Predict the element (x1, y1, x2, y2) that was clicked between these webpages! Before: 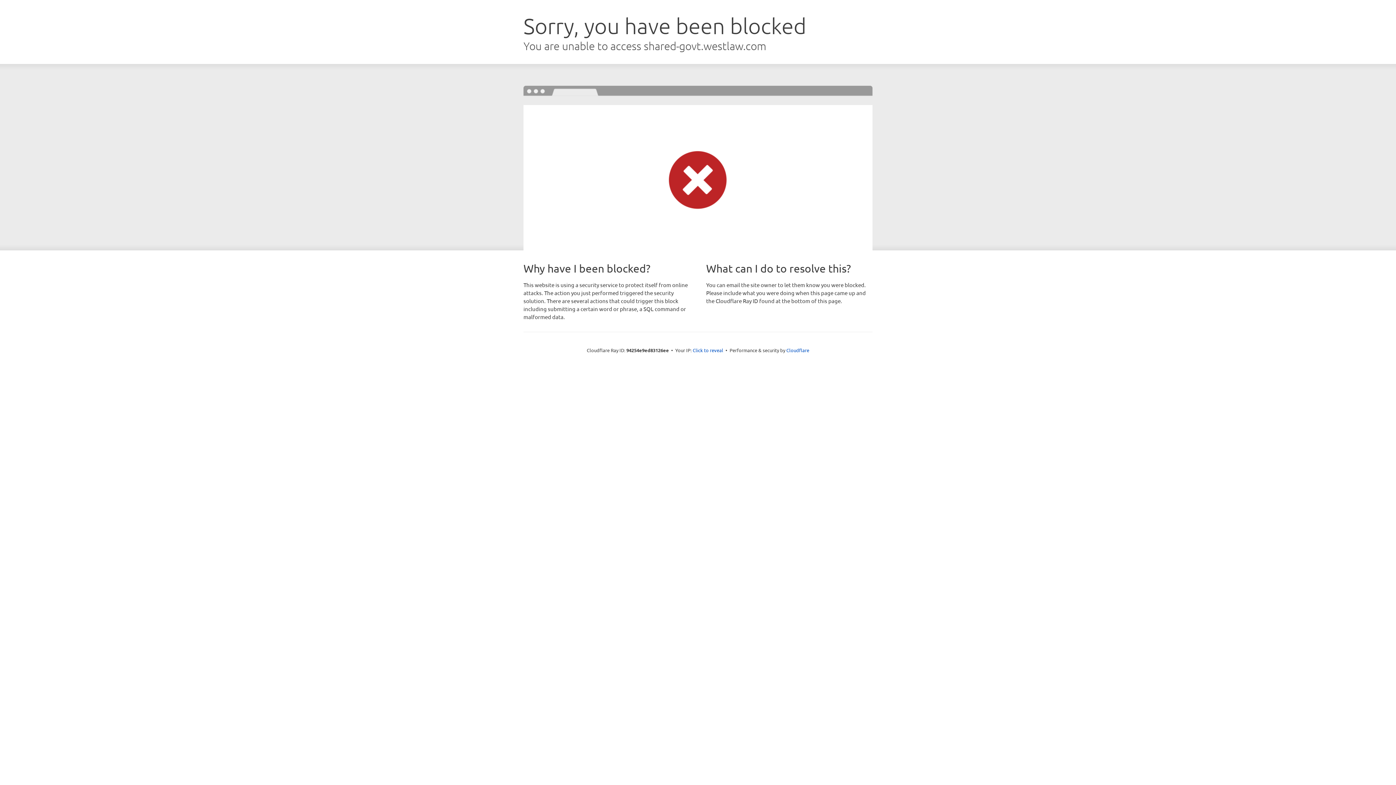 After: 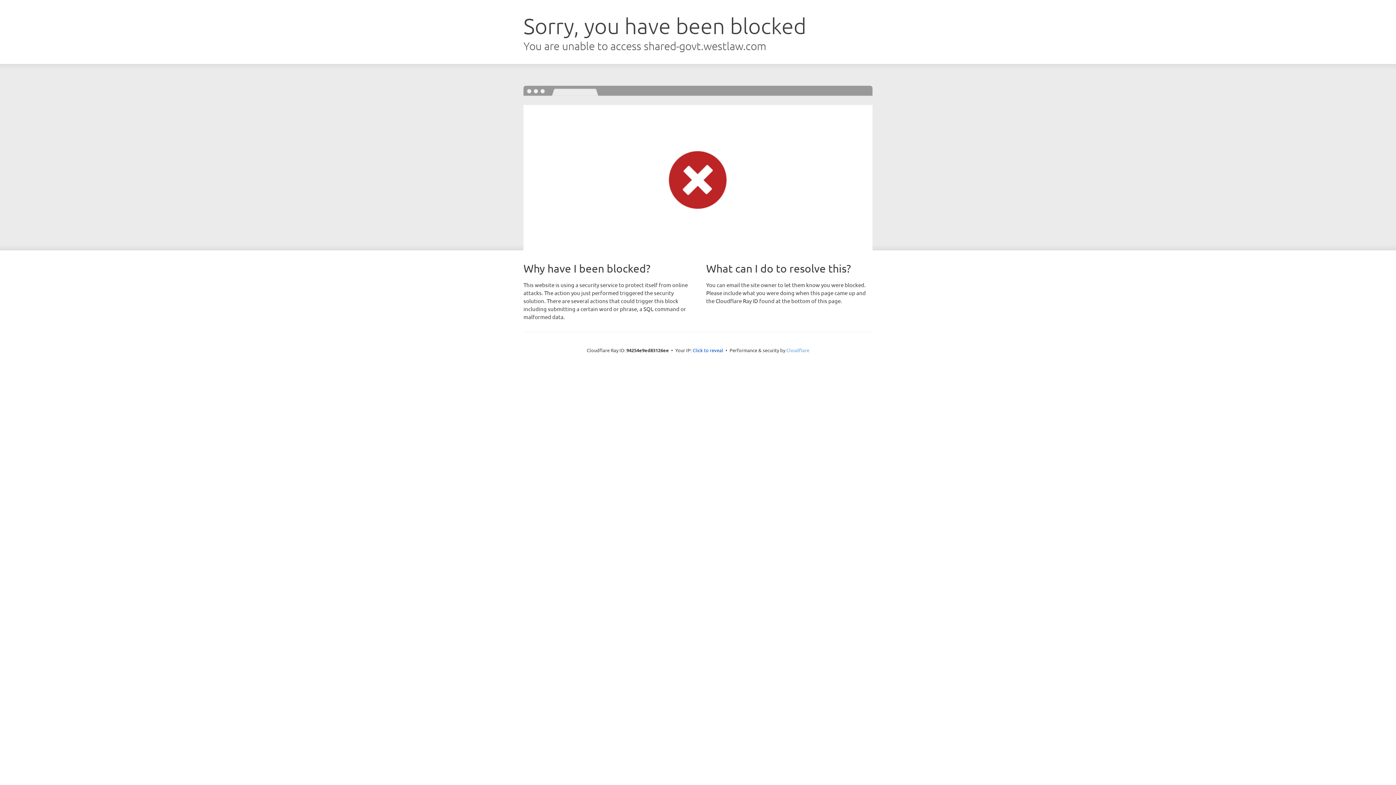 Action: label: Cloudflare bbox: (786, 347, 809, 353)